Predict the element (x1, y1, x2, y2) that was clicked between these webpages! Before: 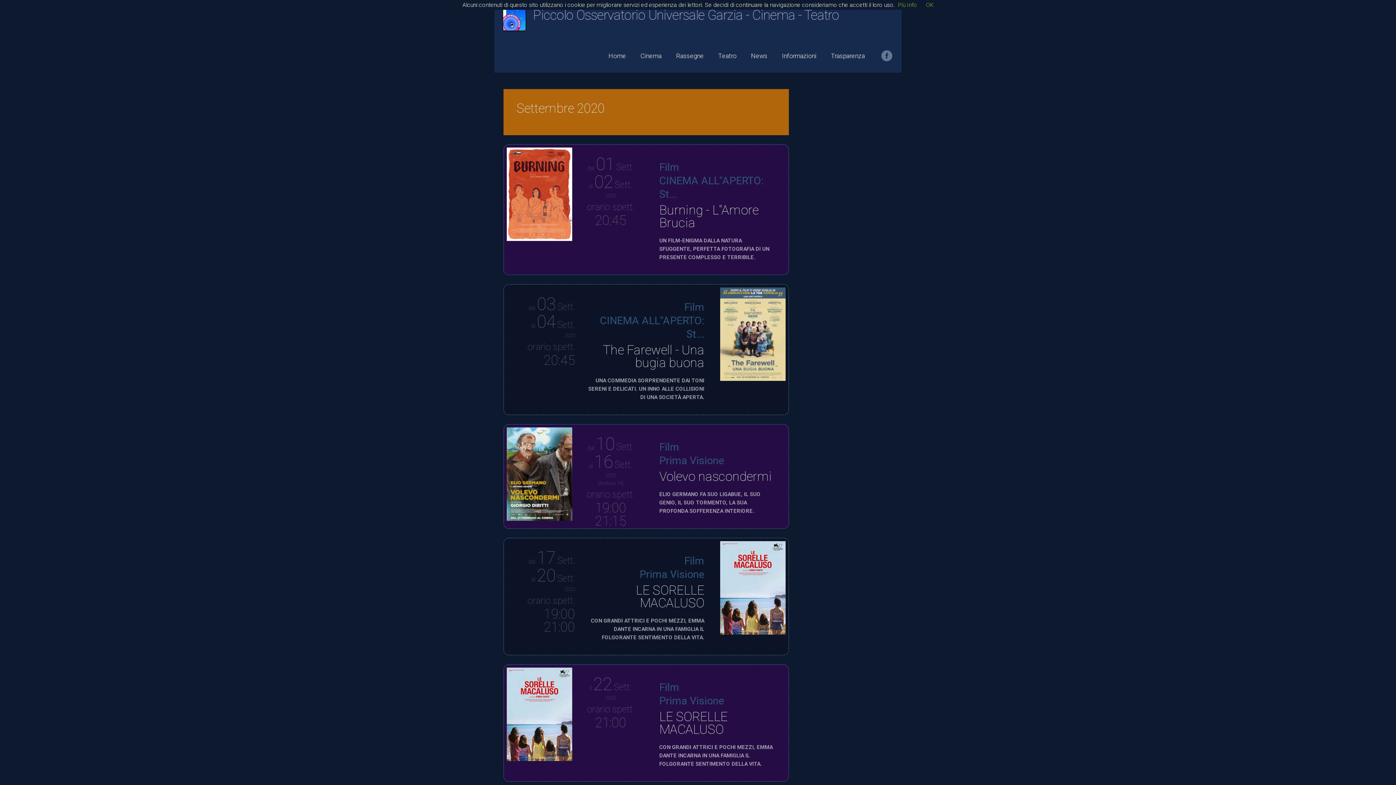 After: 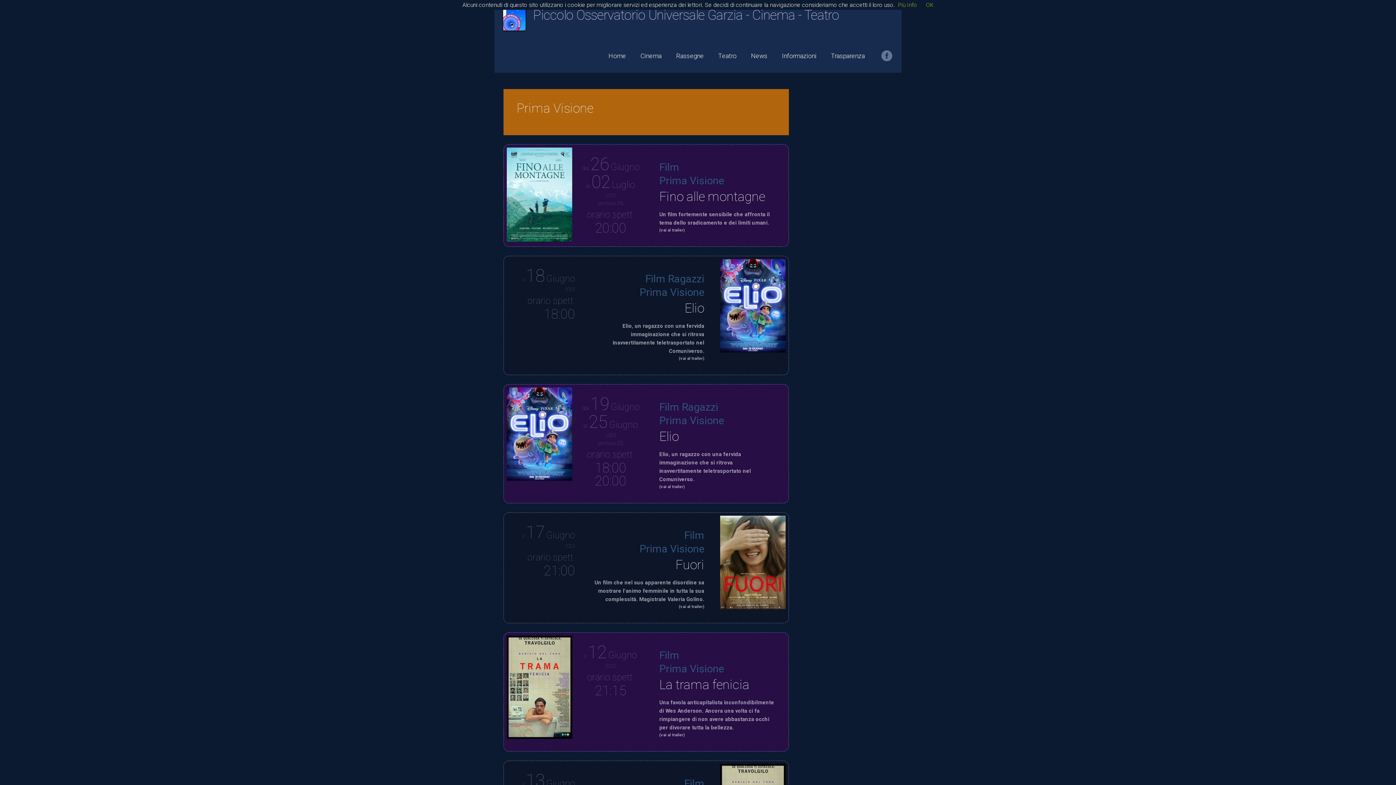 Action: bbox: (588, 554, 704, 581) label: Film
Prima Visione